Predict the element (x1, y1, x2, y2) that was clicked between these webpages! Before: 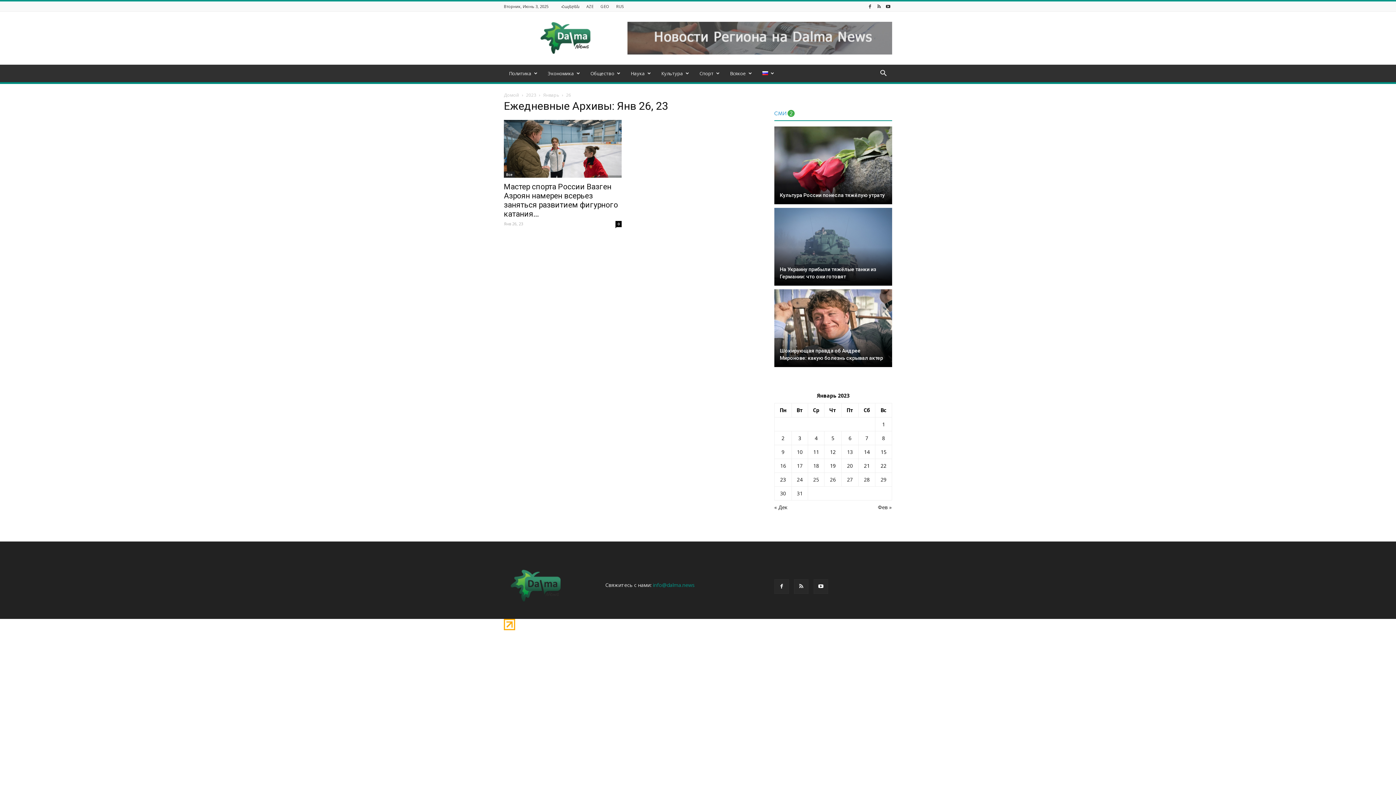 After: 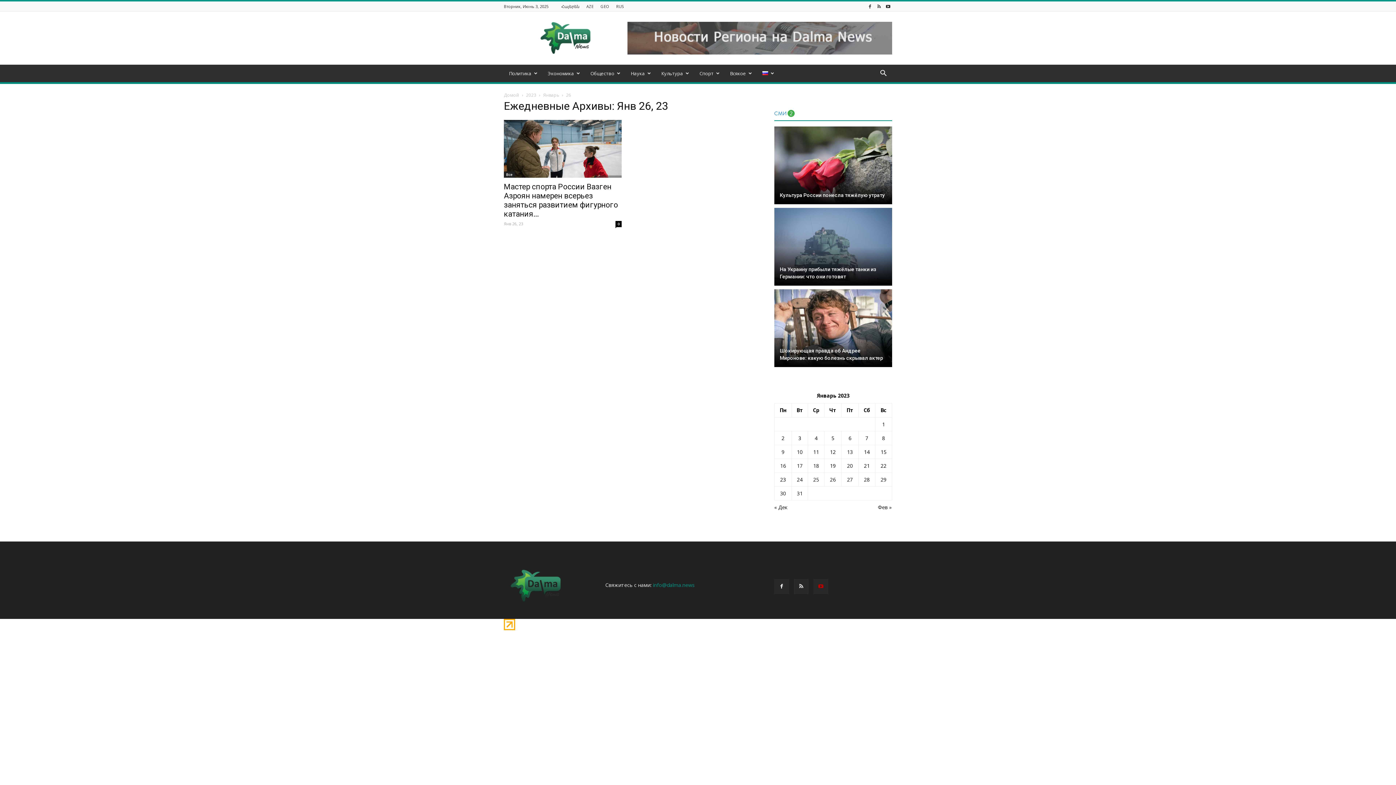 Action: bbox: (813, 579, 828, 594)